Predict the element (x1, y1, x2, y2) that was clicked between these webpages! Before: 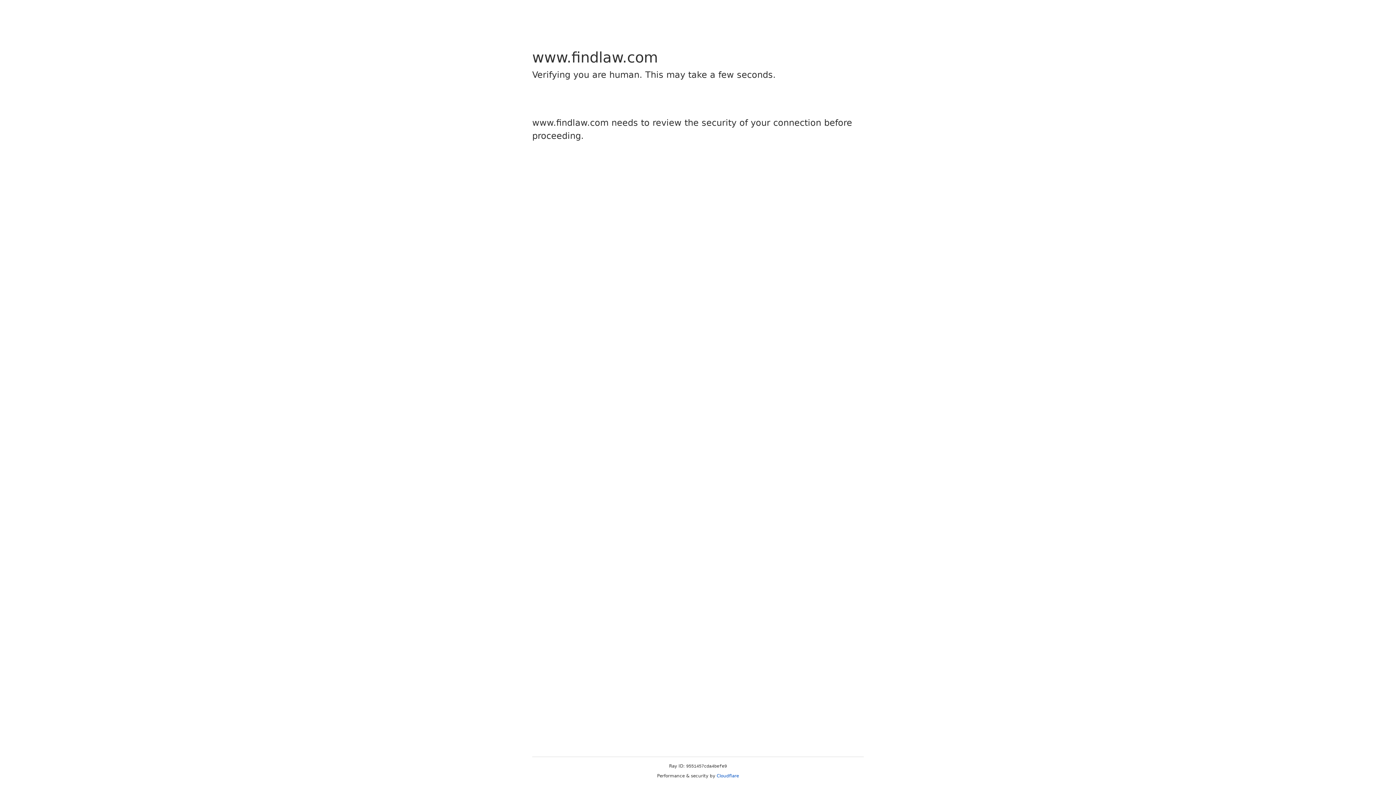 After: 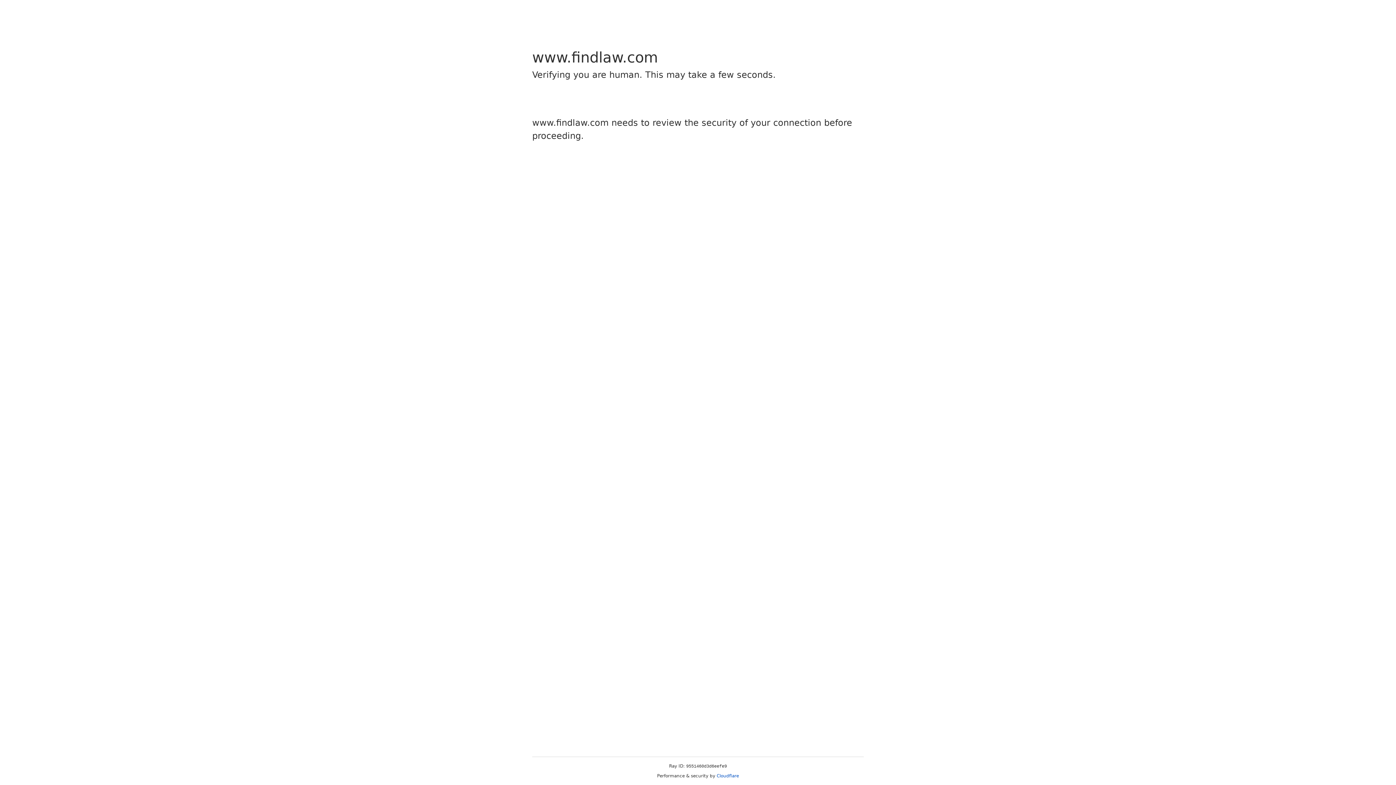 Action: bbox: (716, 773, 739, 778) label: Cloudflare